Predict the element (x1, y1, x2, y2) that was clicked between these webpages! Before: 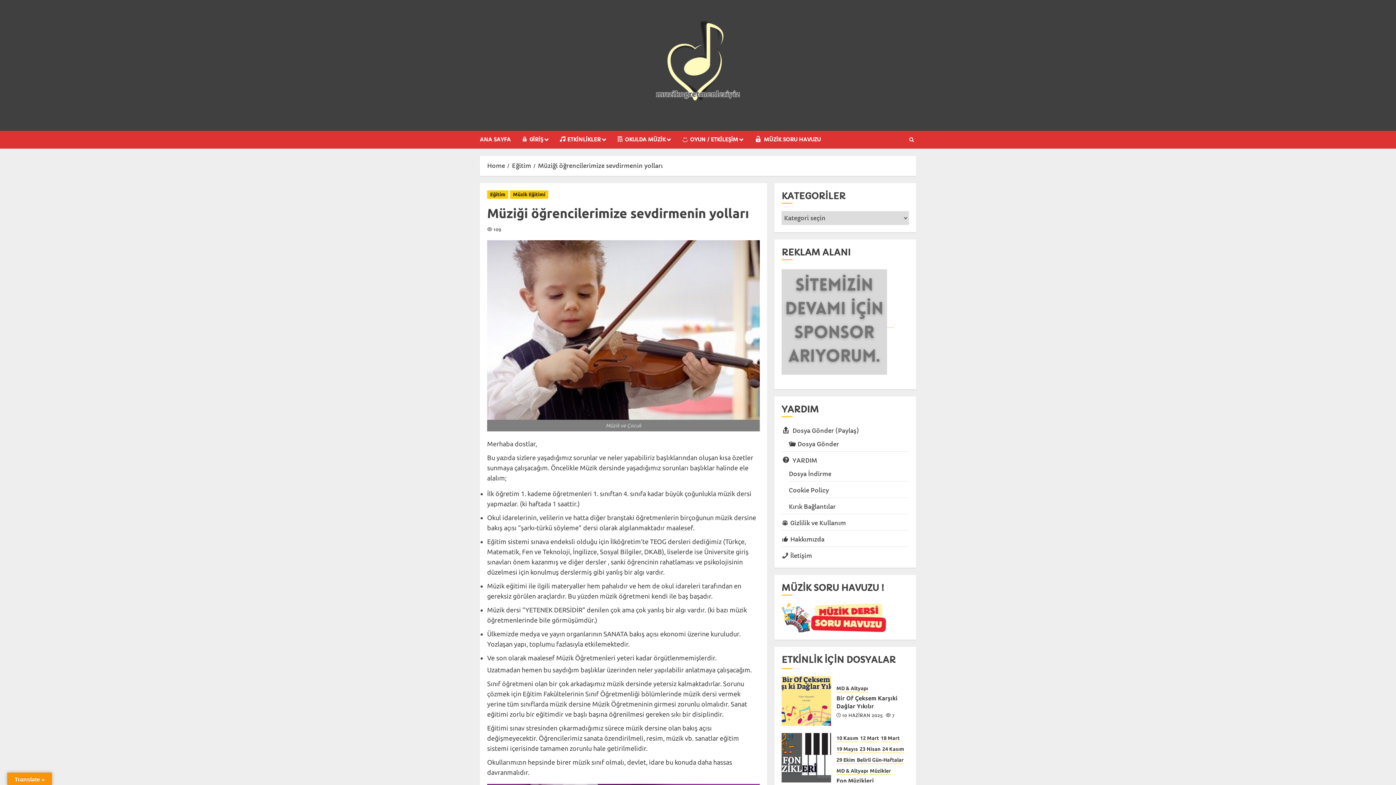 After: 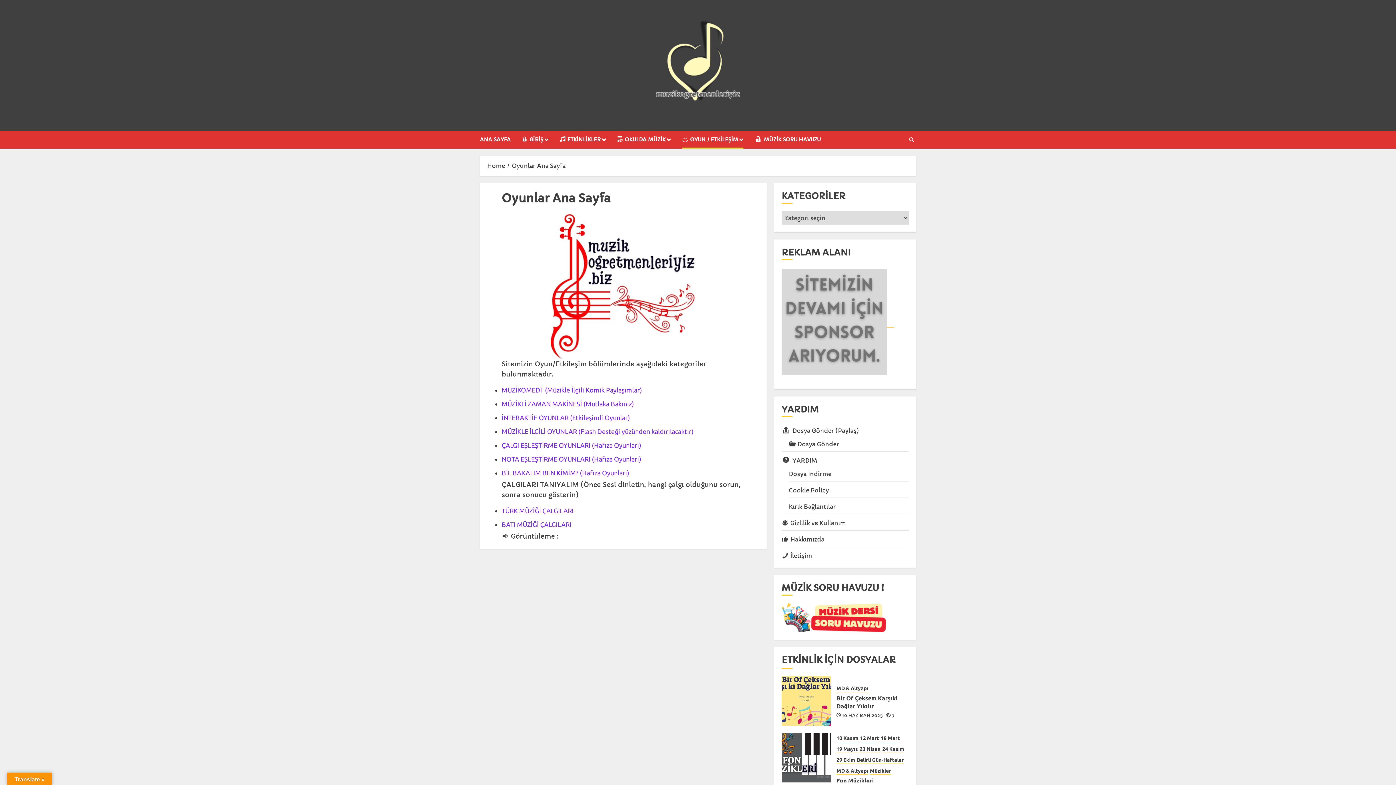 Action: label: OYUN / ETKİLEŞİM bbox: (682, 130, 754, 148)